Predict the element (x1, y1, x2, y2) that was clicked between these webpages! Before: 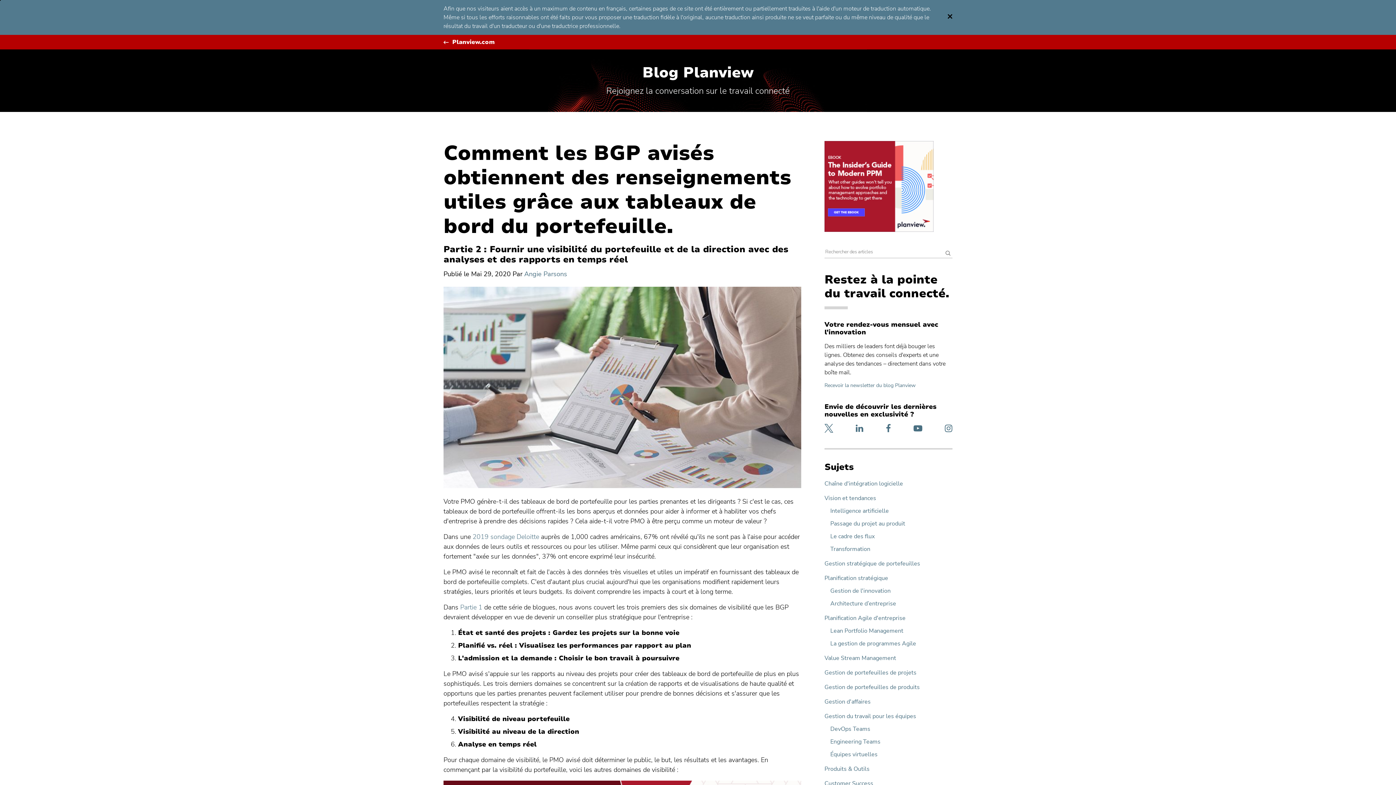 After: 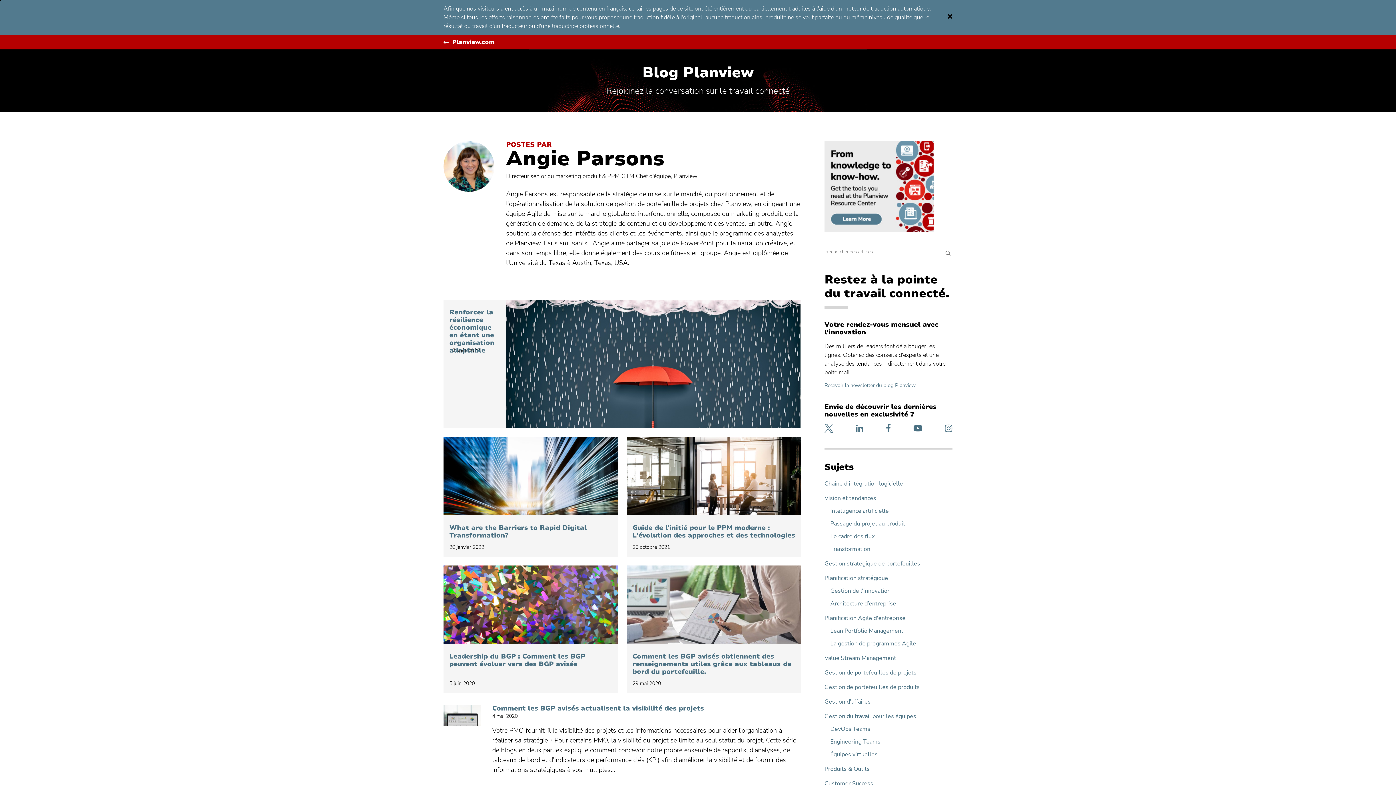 Action: bbox: (524, 269, 567, 278) label: Angie Parsons